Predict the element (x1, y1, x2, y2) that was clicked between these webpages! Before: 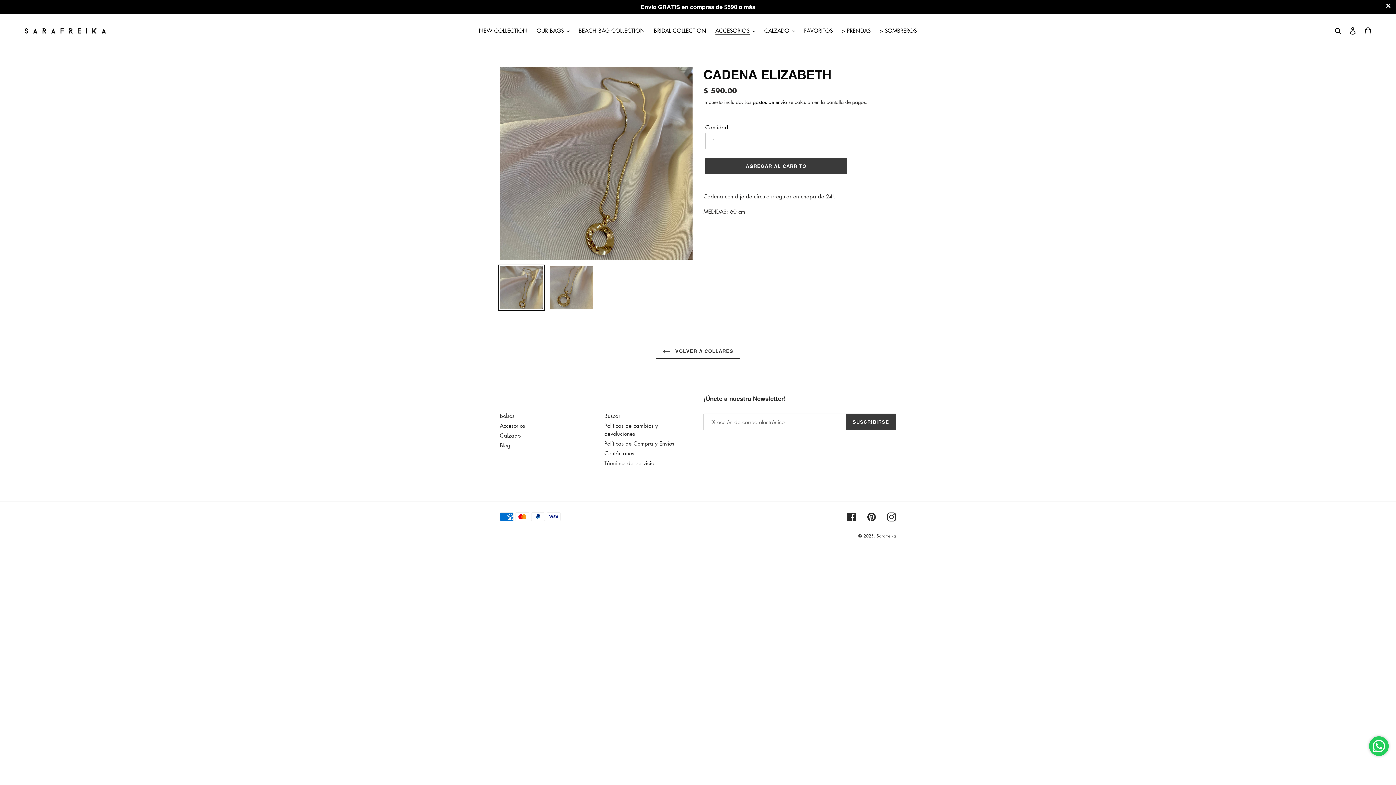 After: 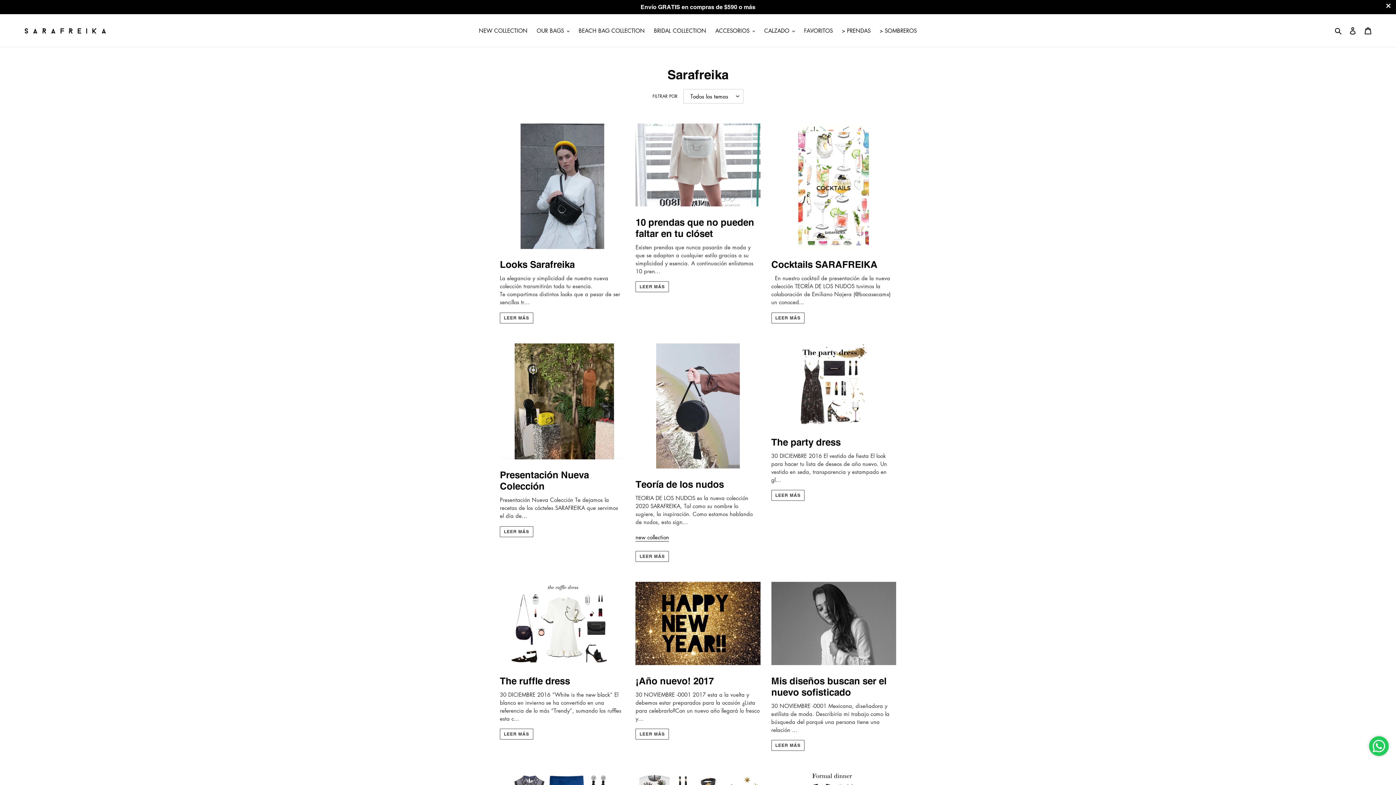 Action: label: Blog bbox: (500, 441, 510, 449)